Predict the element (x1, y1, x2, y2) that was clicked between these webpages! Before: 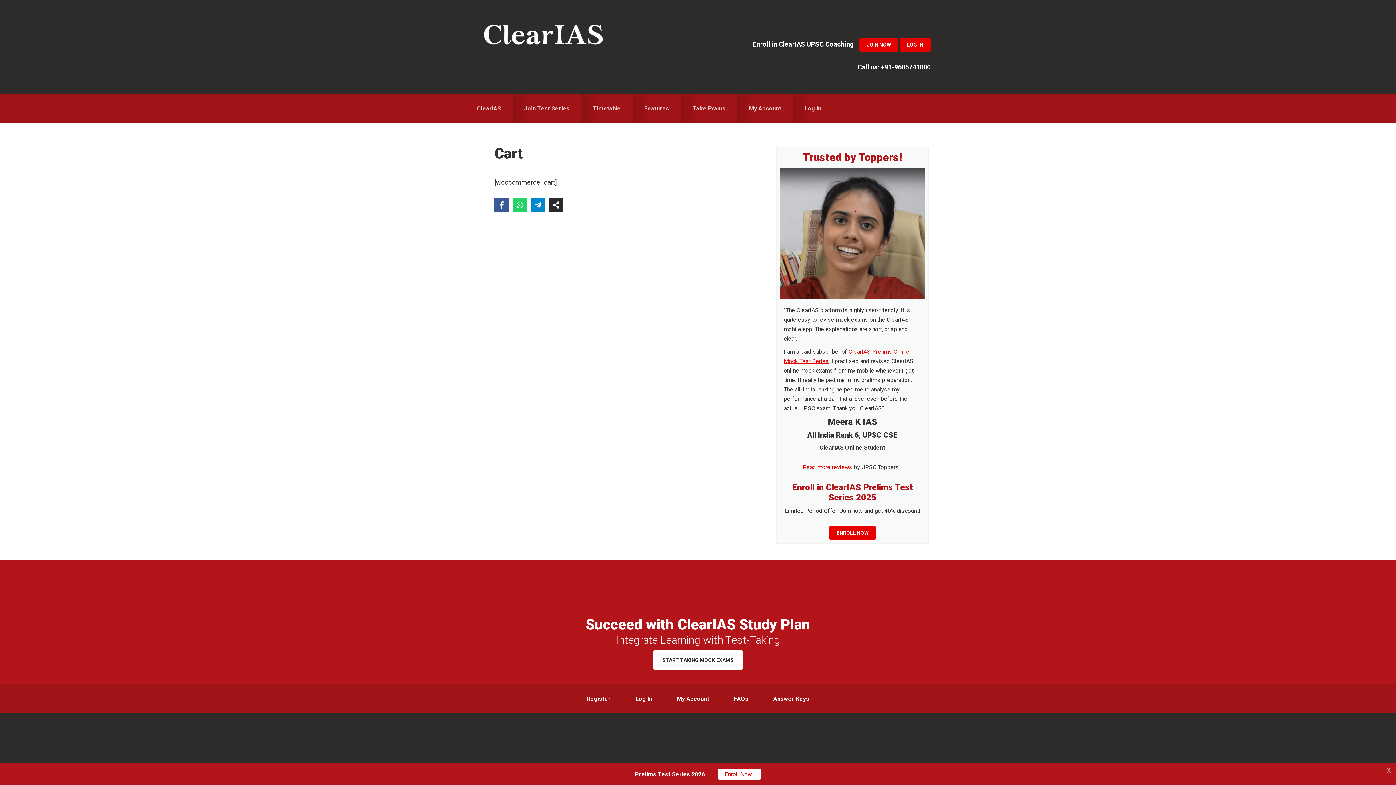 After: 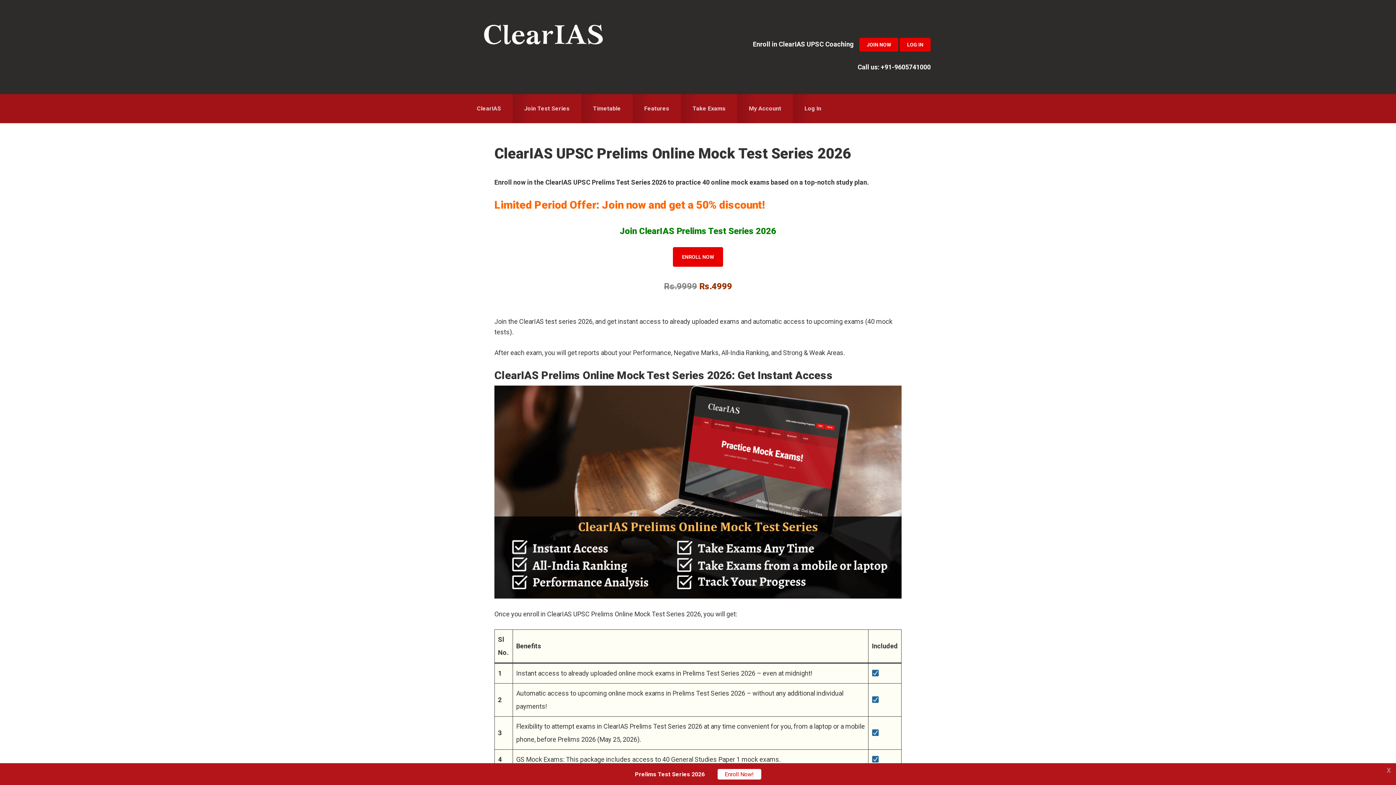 Action: bbox: (780, 293, 925, 300)